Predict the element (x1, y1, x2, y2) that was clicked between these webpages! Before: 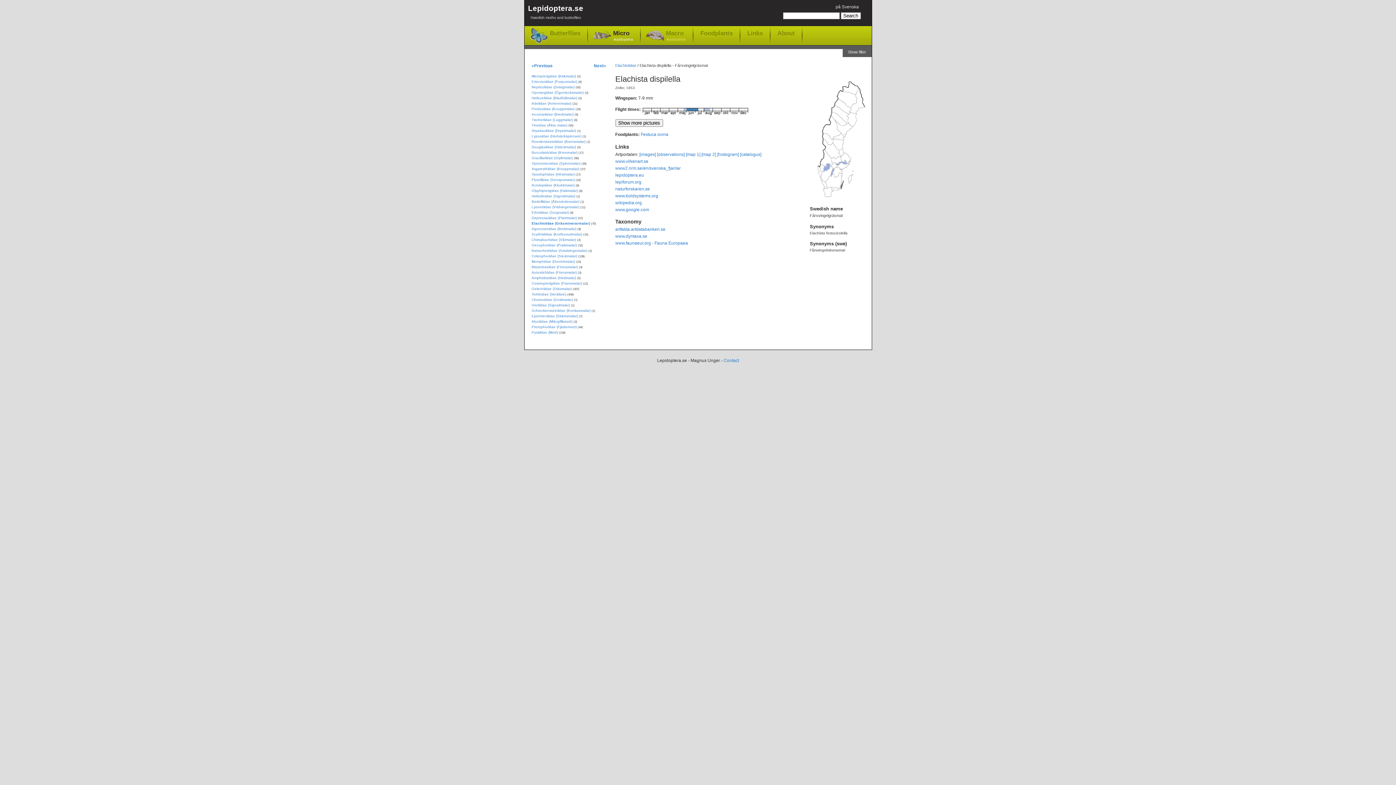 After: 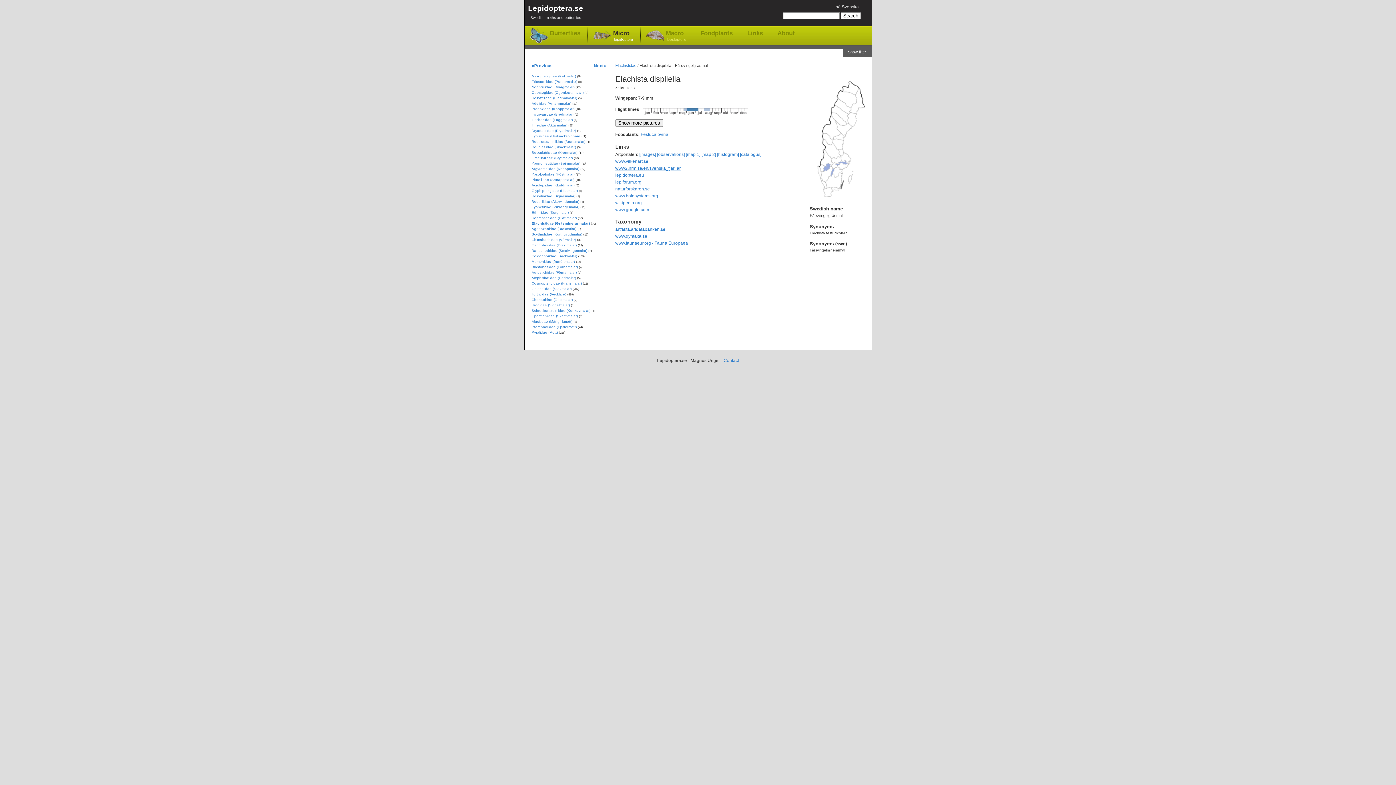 Action: bbox: (615, 165, 680, 171) label: www2.nrm.se/en/svenska_fjarilar